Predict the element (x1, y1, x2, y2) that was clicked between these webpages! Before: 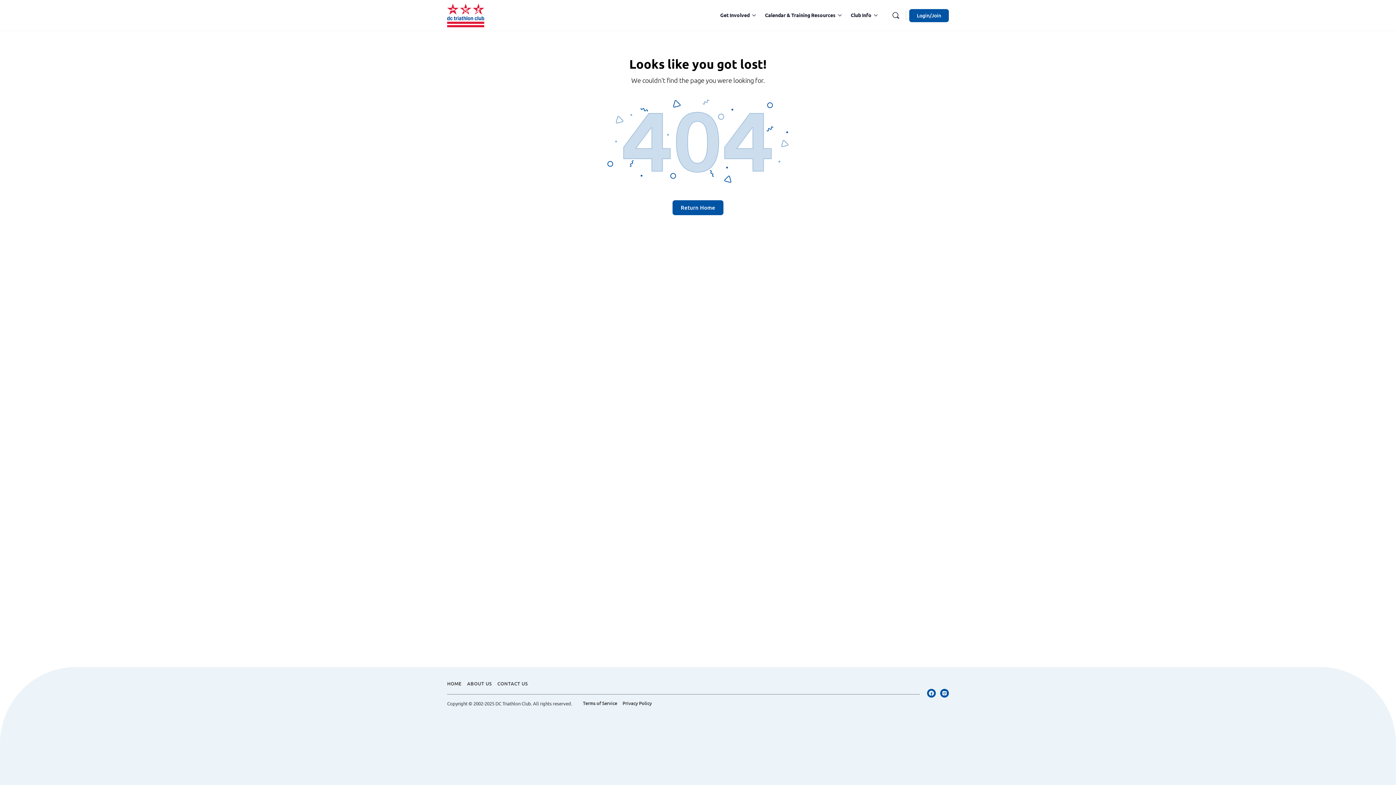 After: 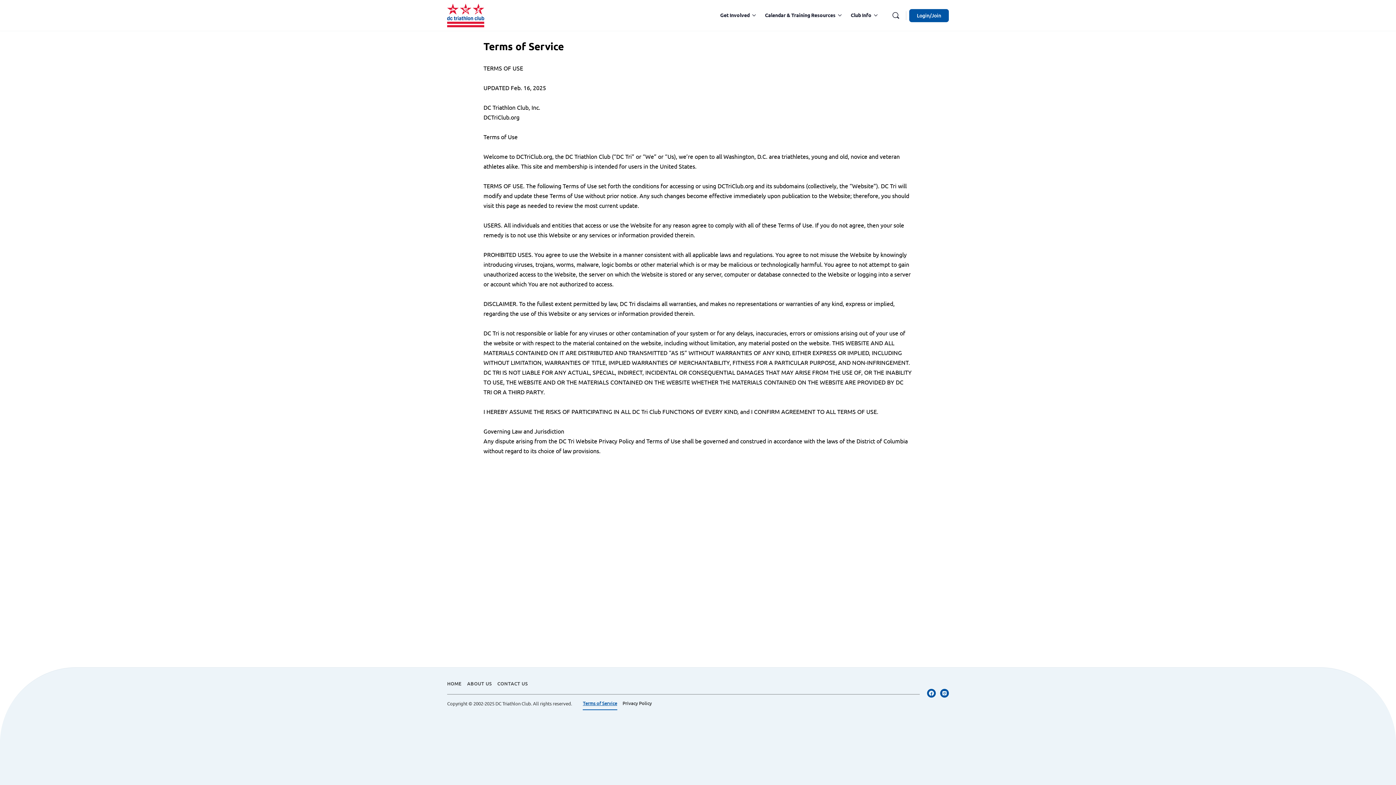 Action: bbox: (583, 700, 617, 706) label: Terms of Service